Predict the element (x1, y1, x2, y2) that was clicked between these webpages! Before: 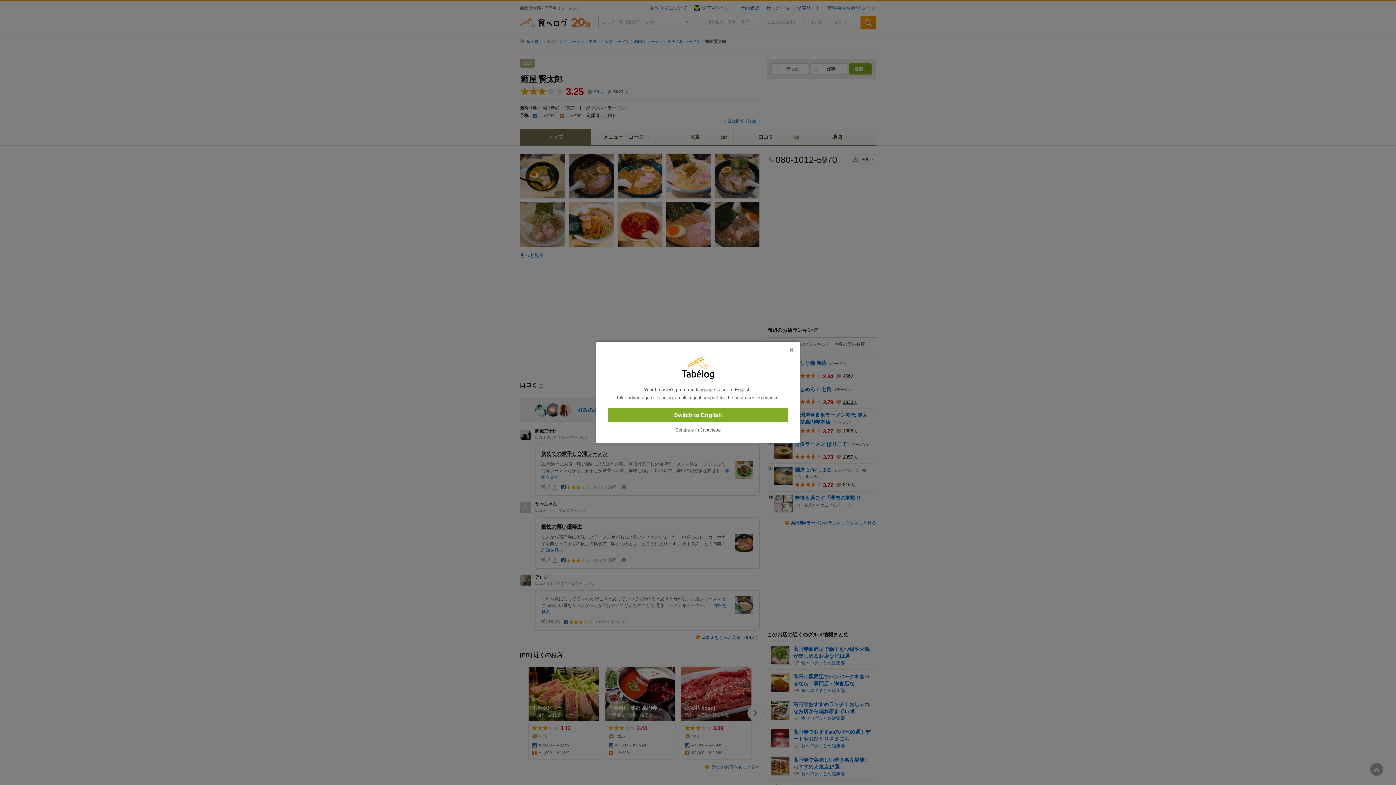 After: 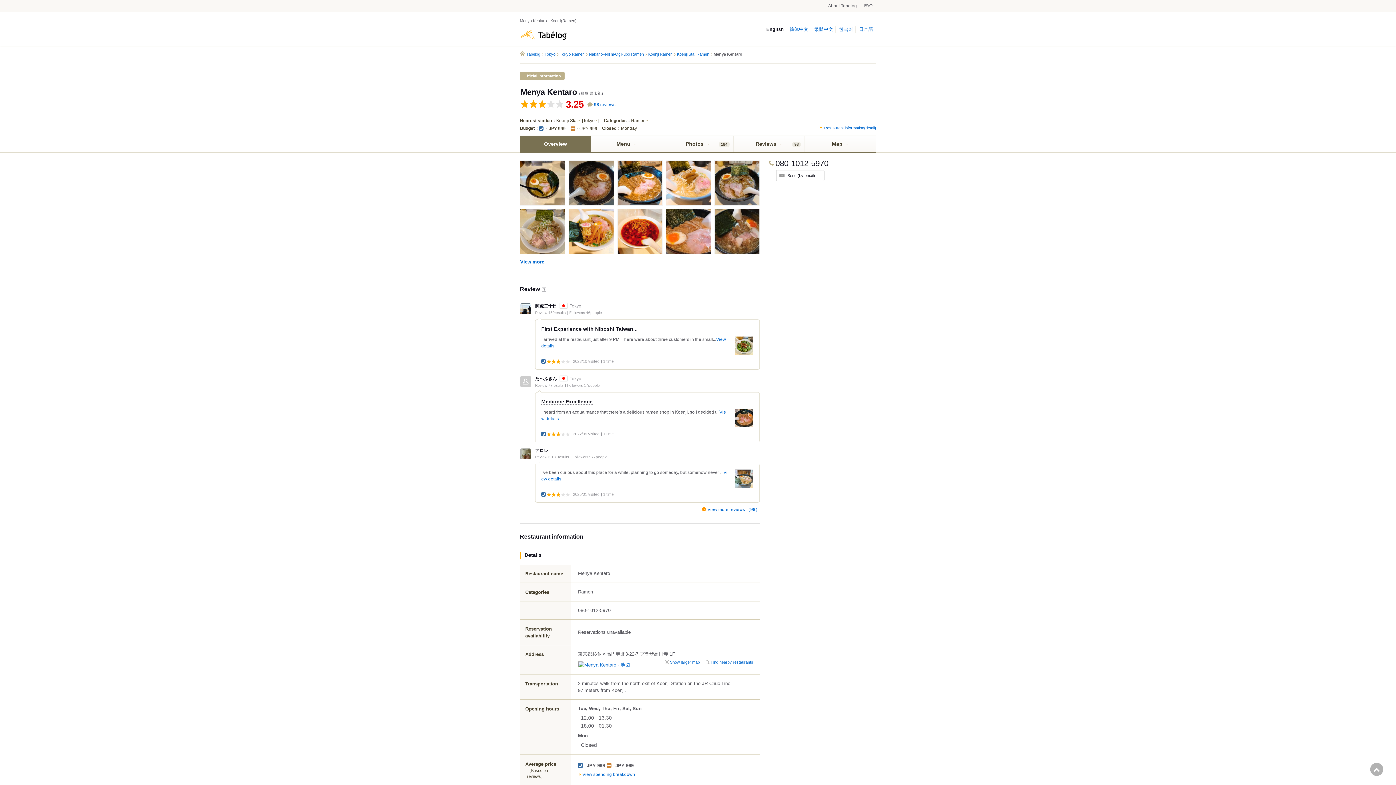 Action: label: Switch to English bbox: (608, 408, 788, 422)